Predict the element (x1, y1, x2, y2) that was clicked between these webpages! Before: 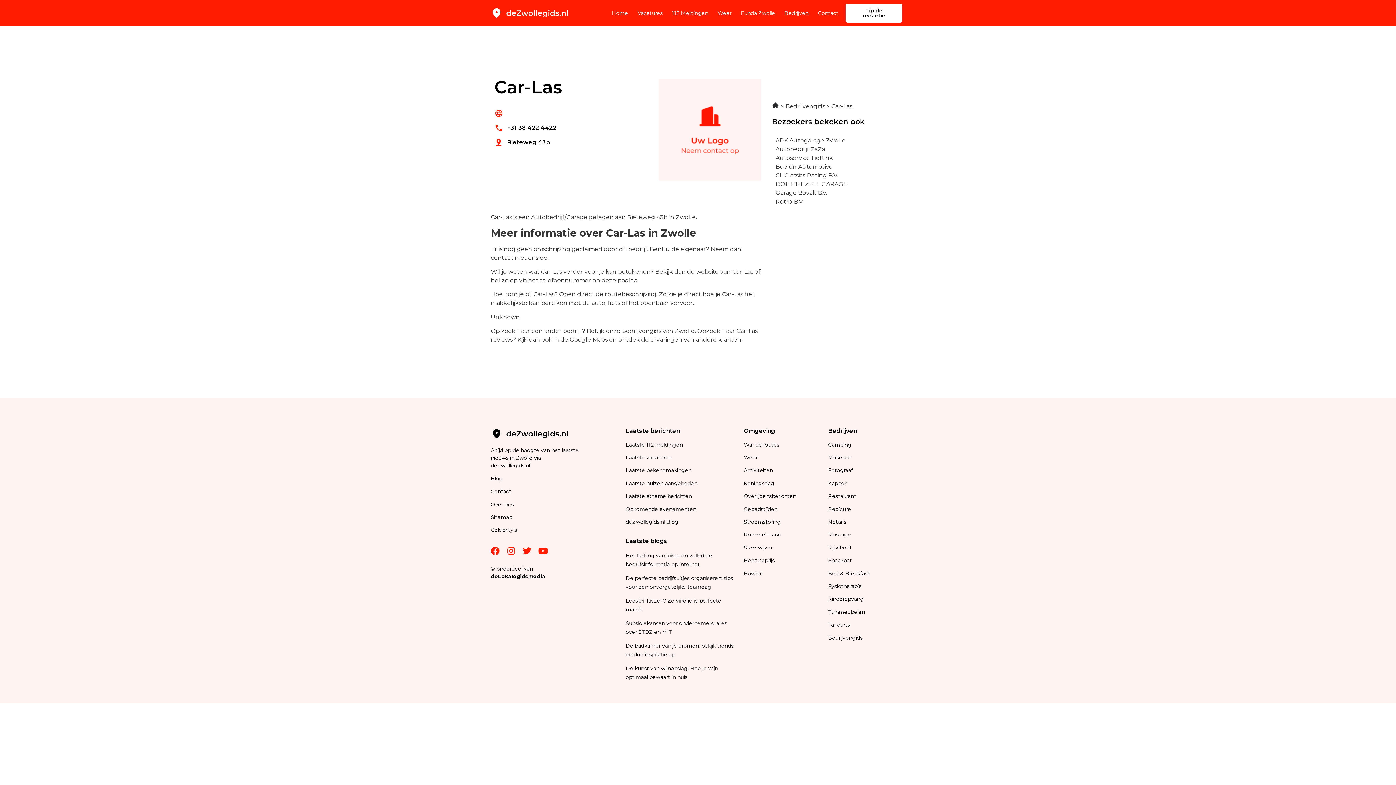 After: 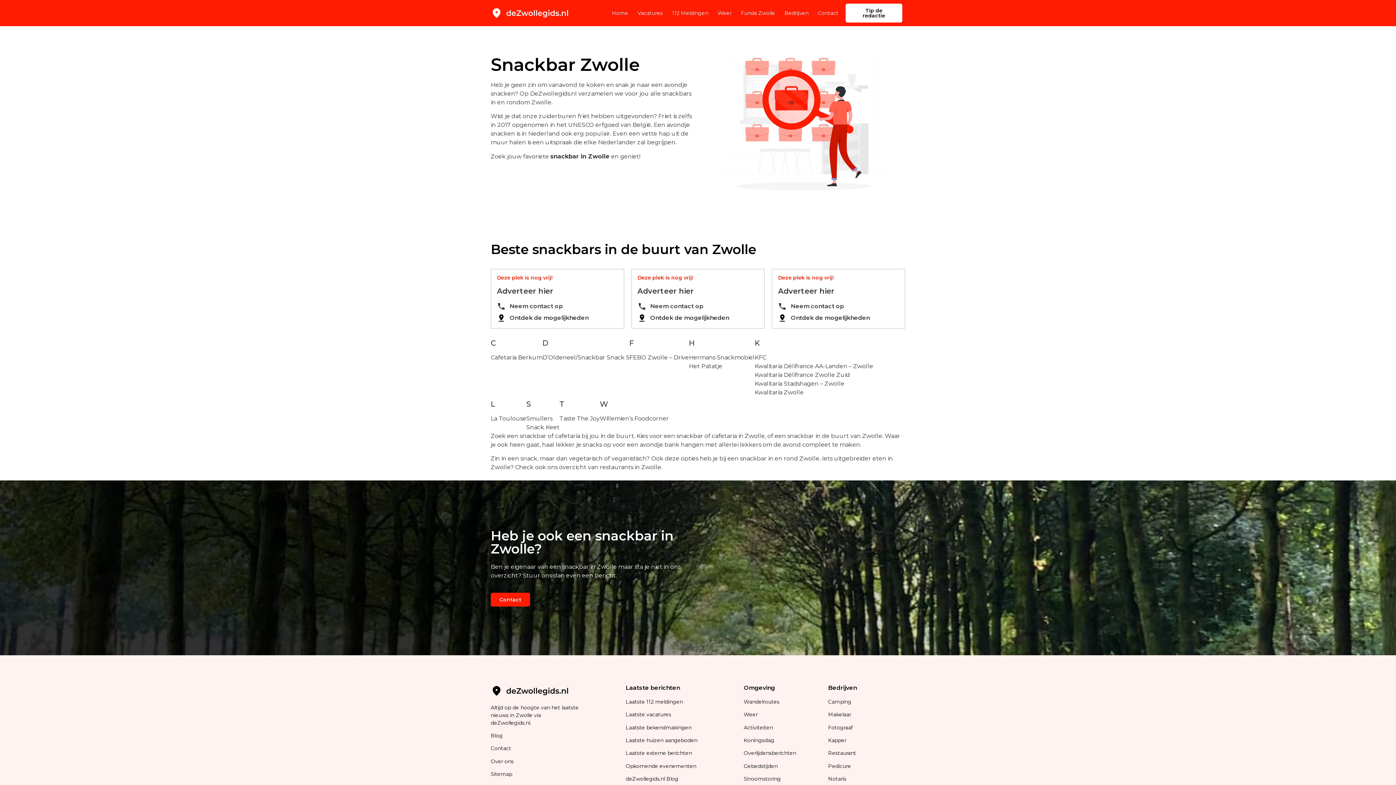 Action: bbox: (828, 557, 851, 564) label: Snackbar